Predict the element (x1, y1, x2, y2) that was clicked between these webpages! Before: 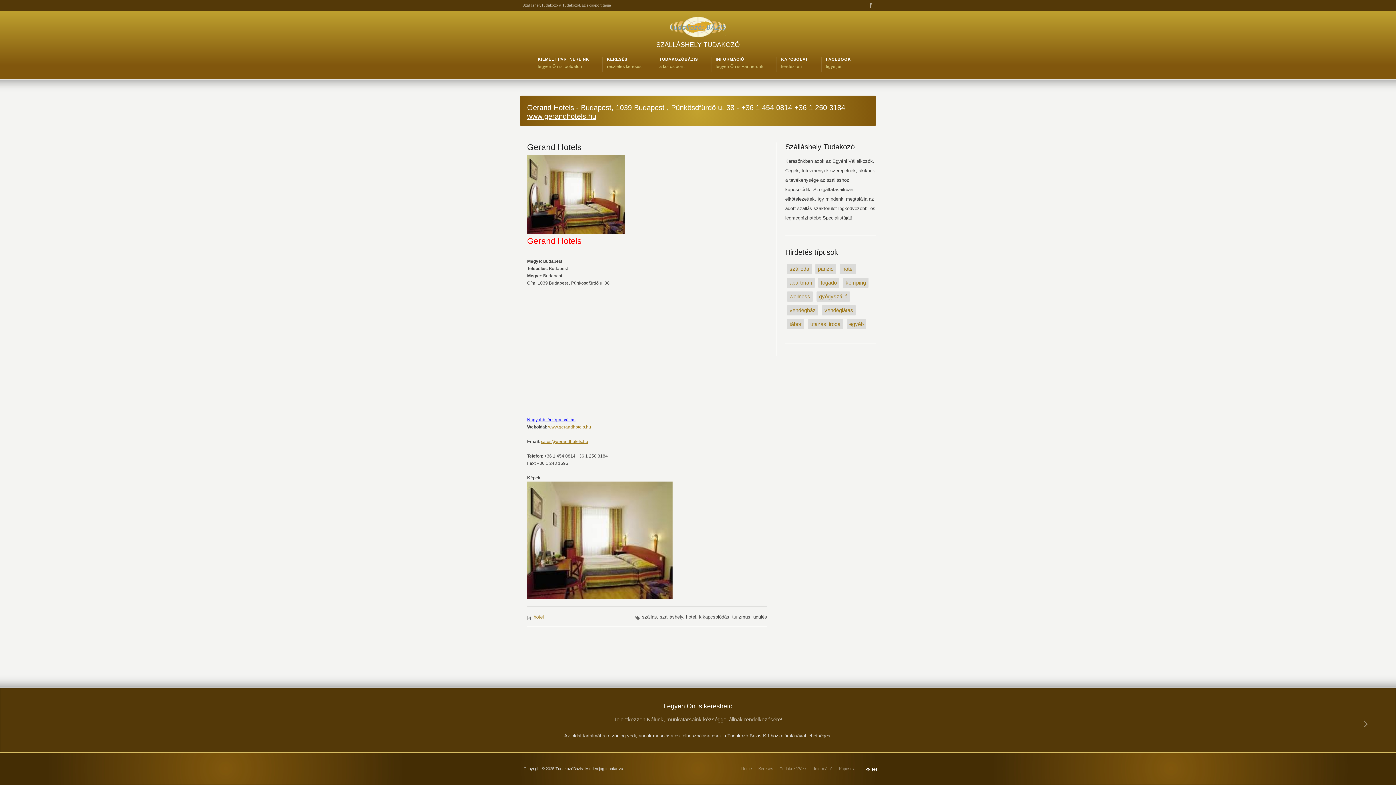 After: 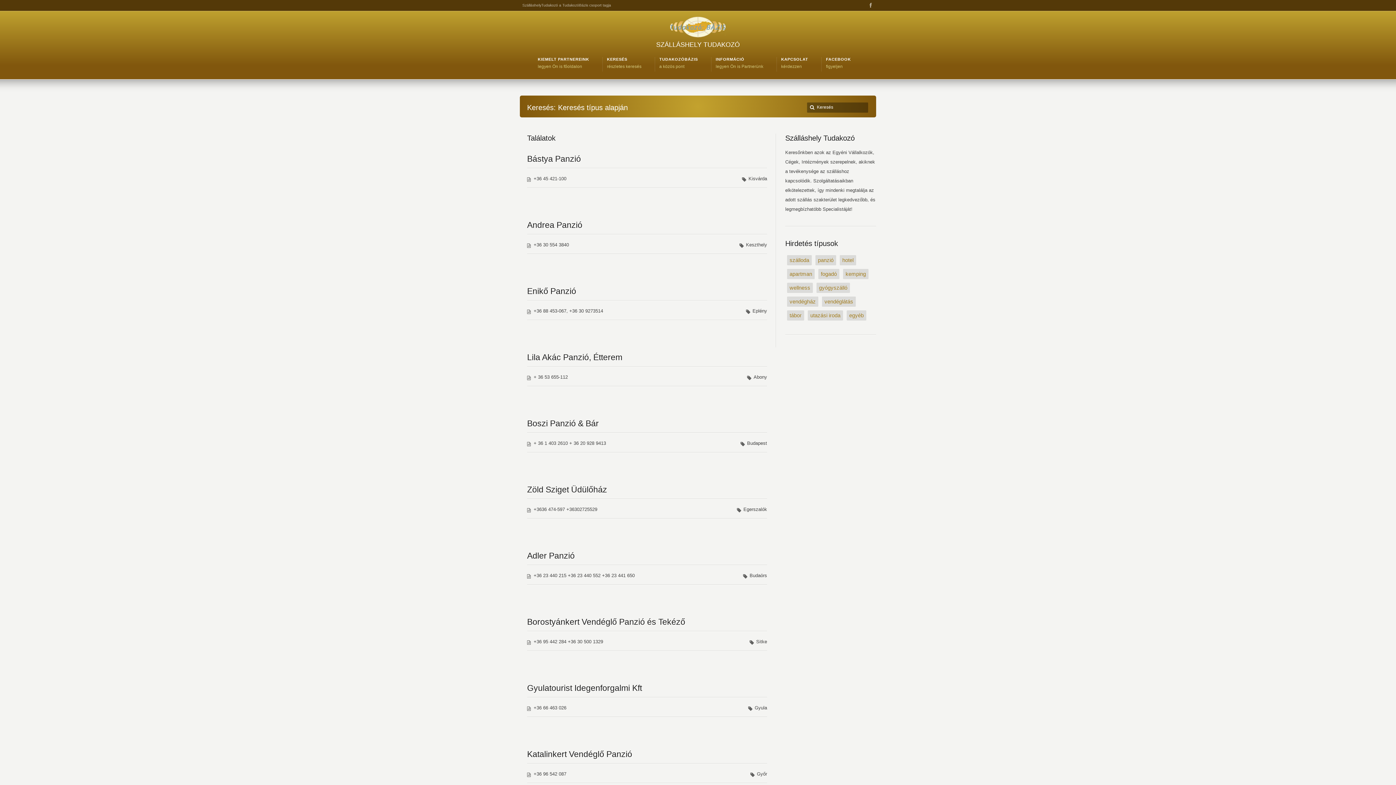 Action: bbox: (815, 264, 836, 274) label: panzió